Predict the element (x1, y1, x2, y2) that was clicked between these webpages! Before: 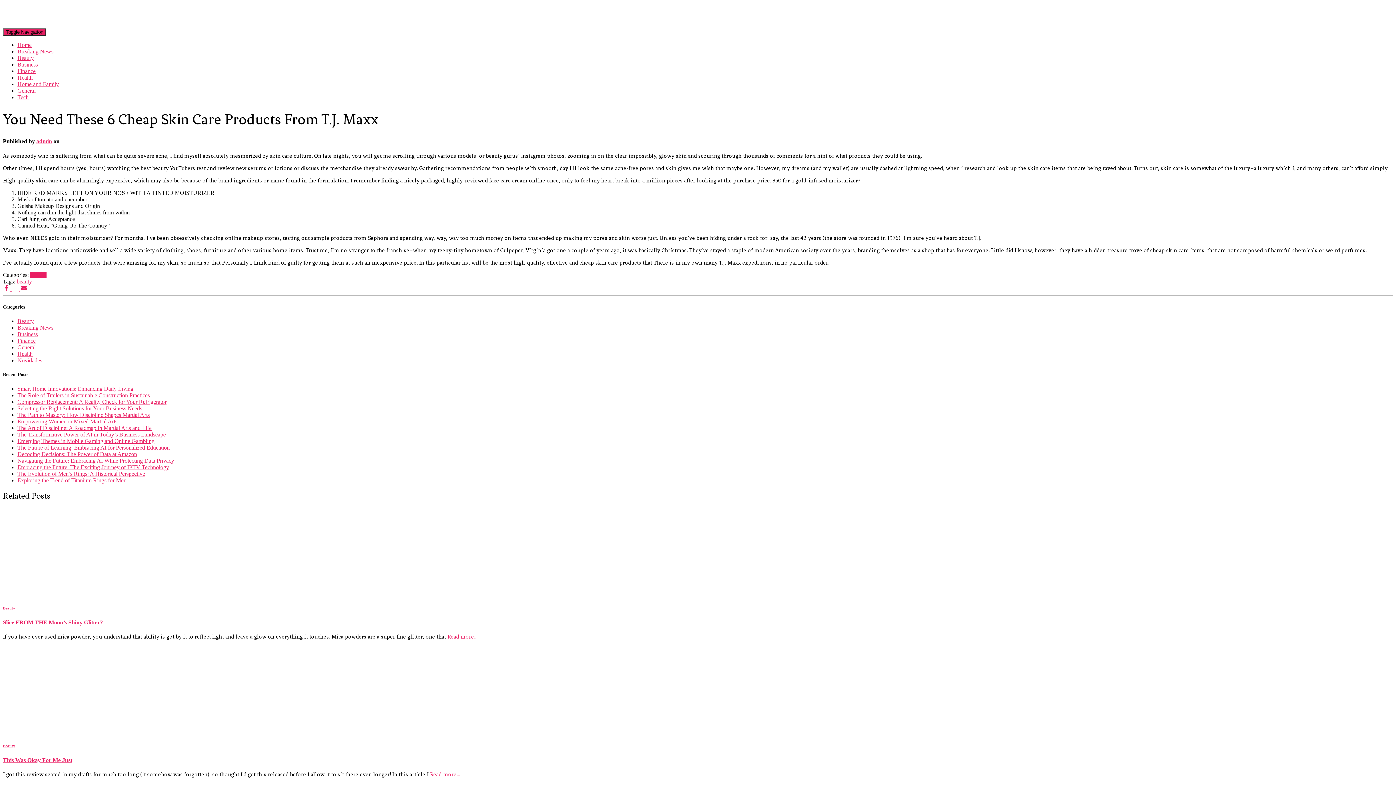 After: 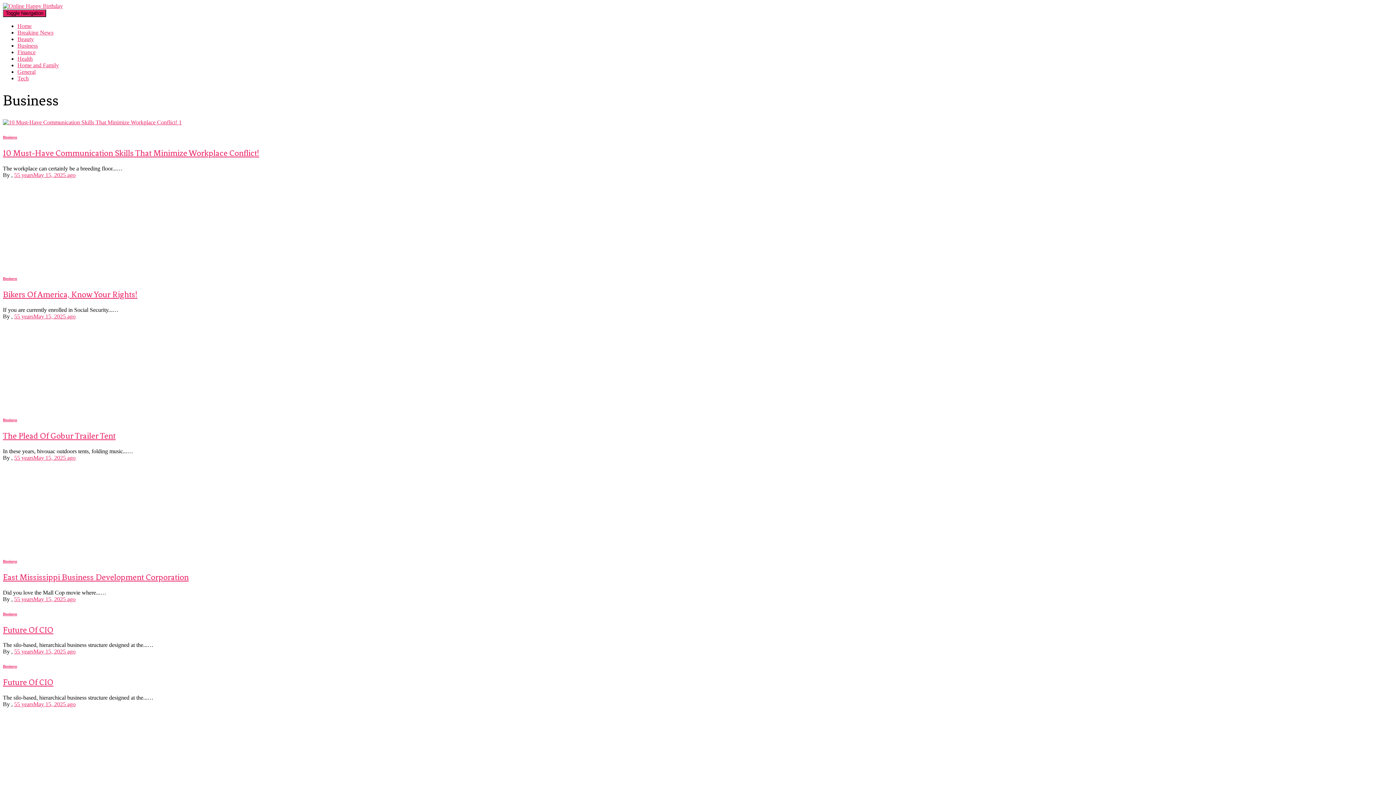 Action: bbox: (17, 61, 37, 67) label: Business